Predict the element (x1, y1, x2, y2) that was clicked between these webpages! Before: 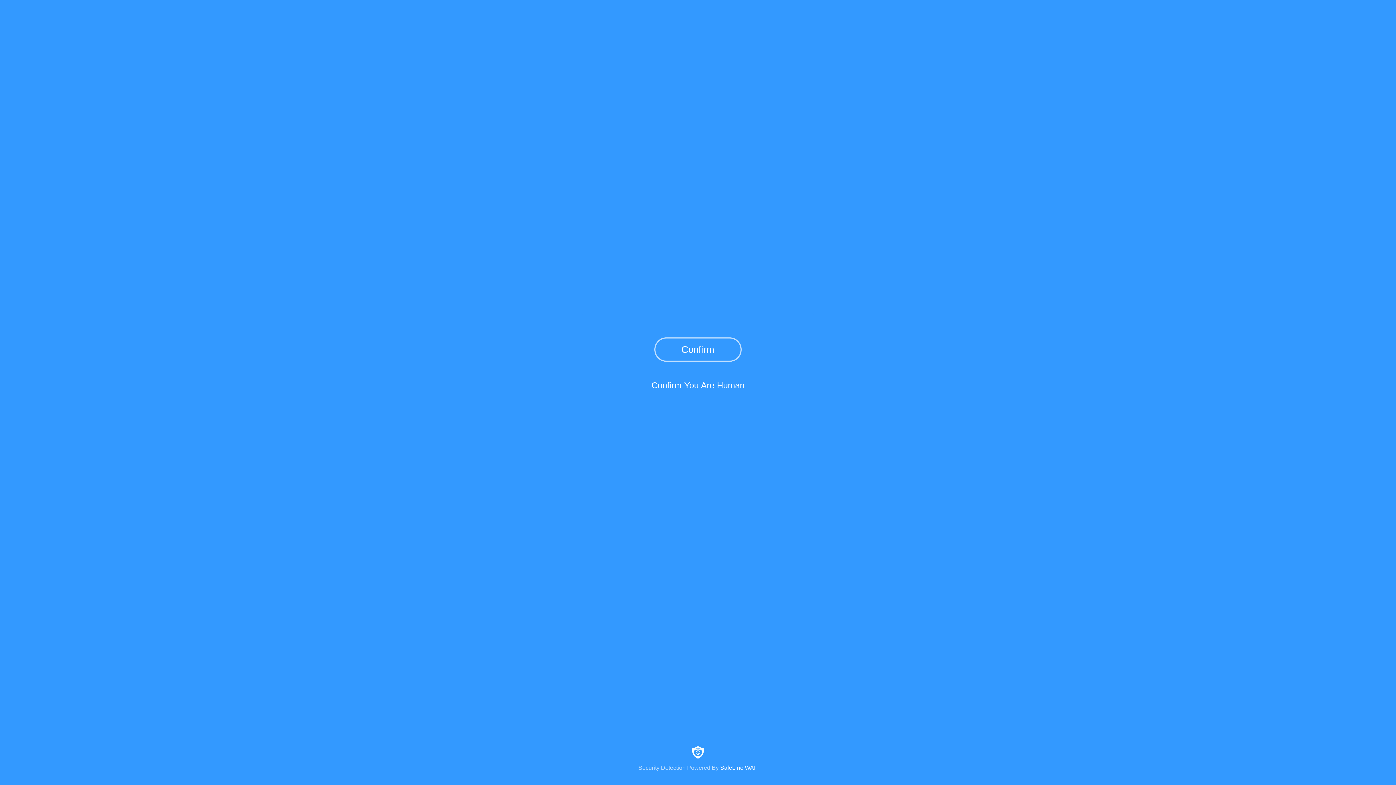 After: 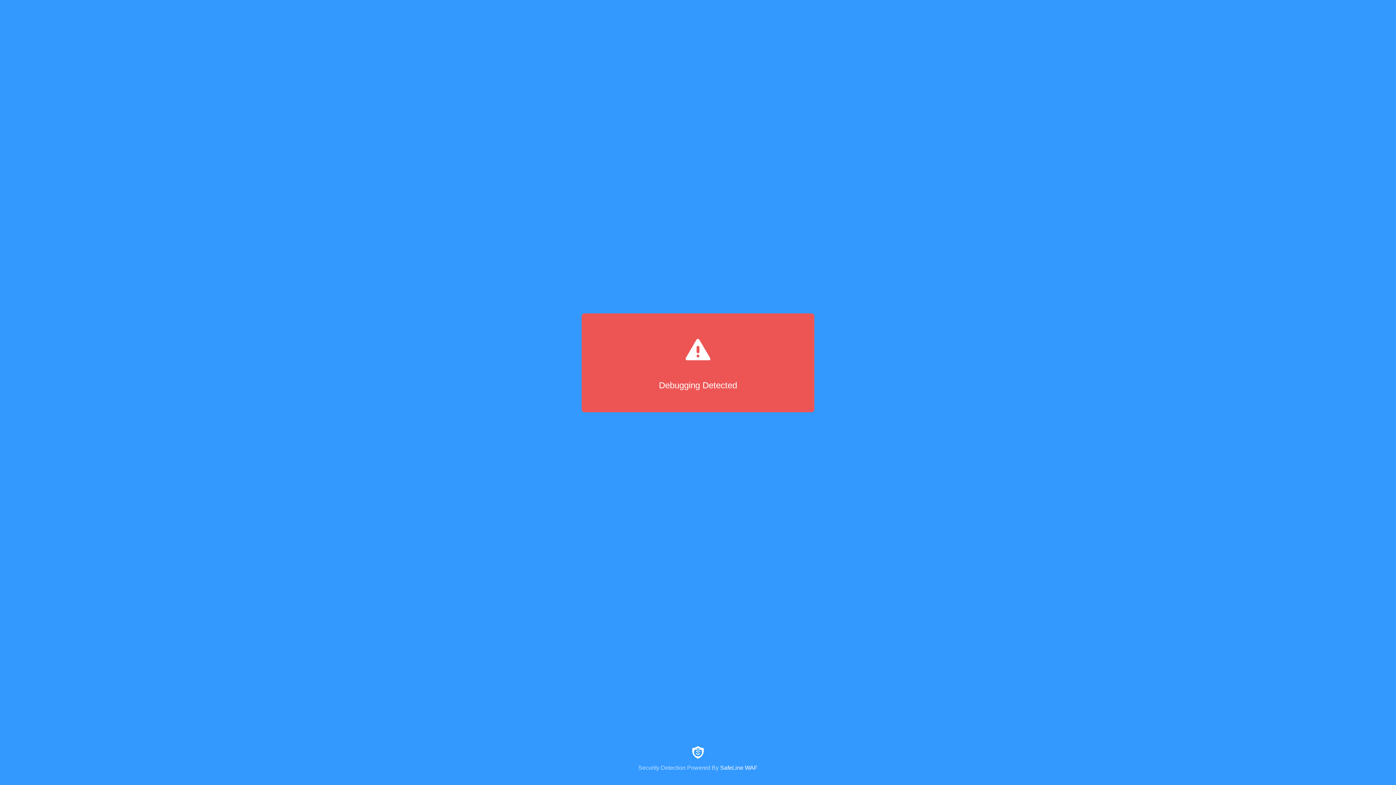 Action: bbox: (654, 337, 741, 361) label: Confirm